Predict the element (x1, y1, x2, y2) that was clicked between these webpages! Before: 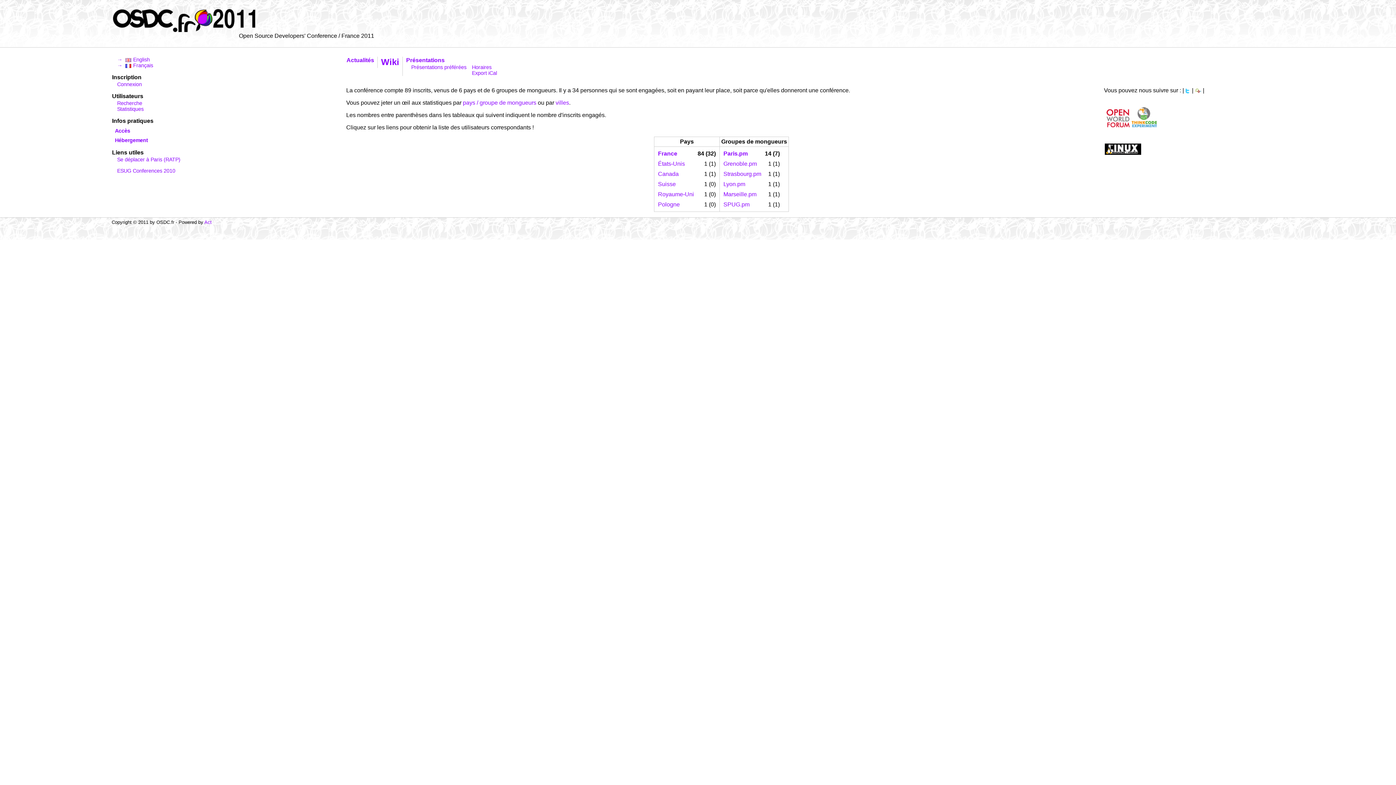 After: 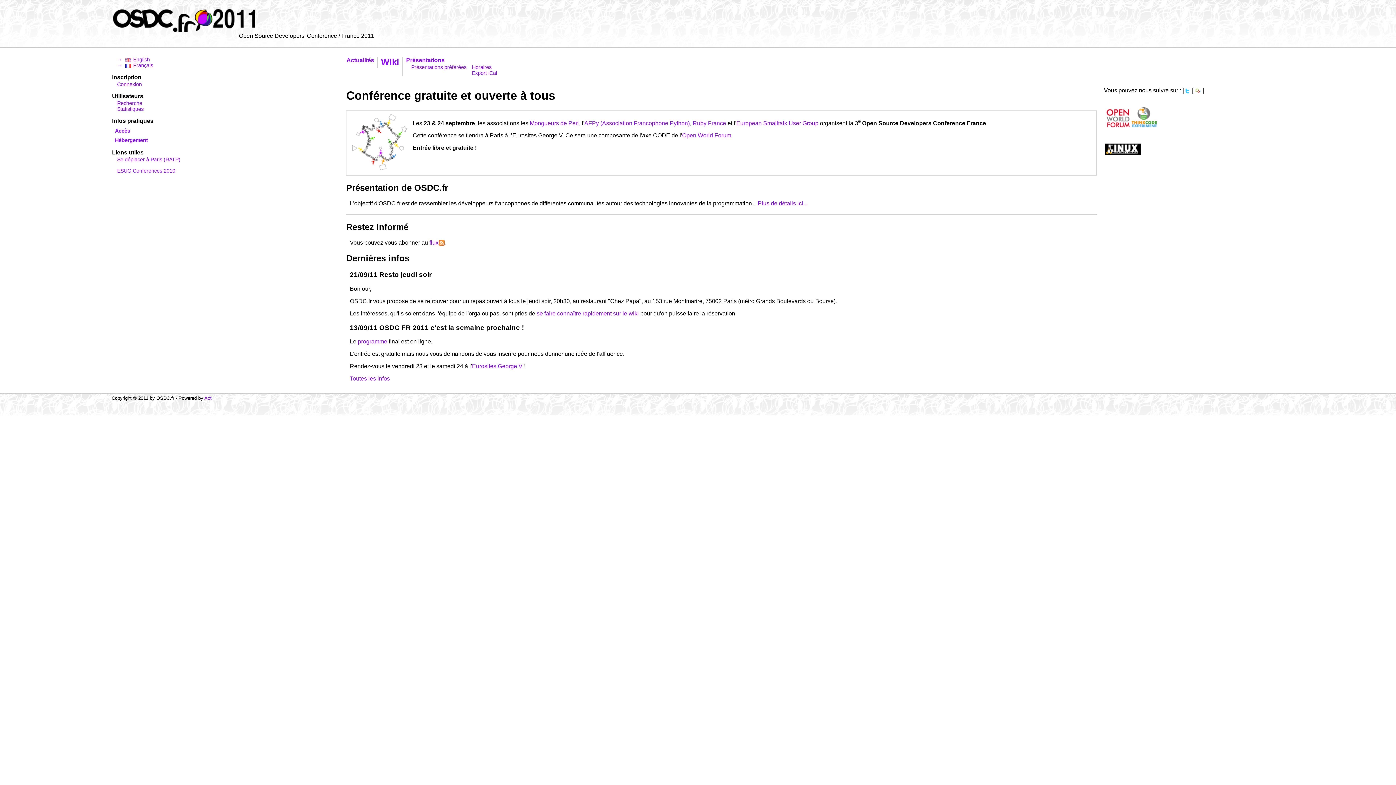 Action: bbox: (111, 0, 1284, 47) label: Open Source Developers' Conference / France 2011